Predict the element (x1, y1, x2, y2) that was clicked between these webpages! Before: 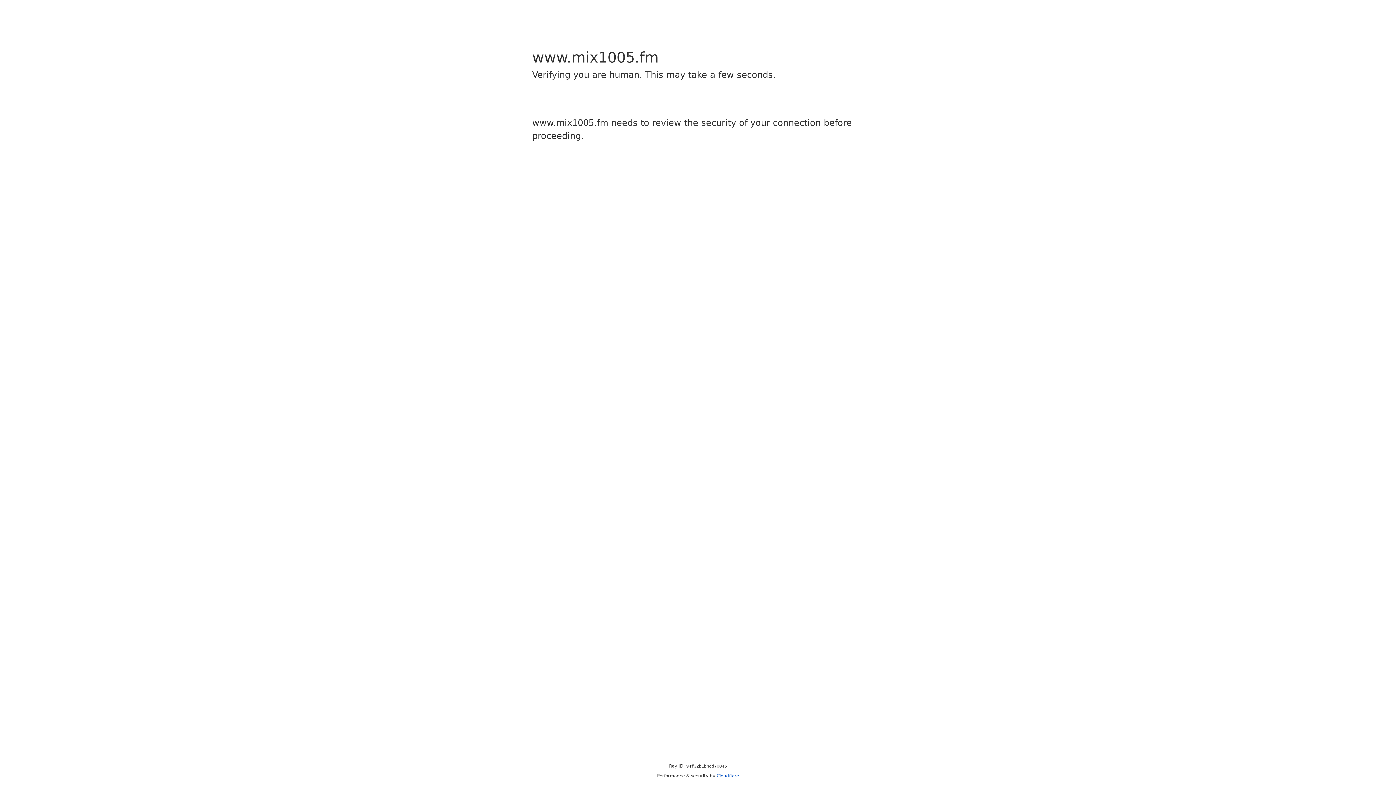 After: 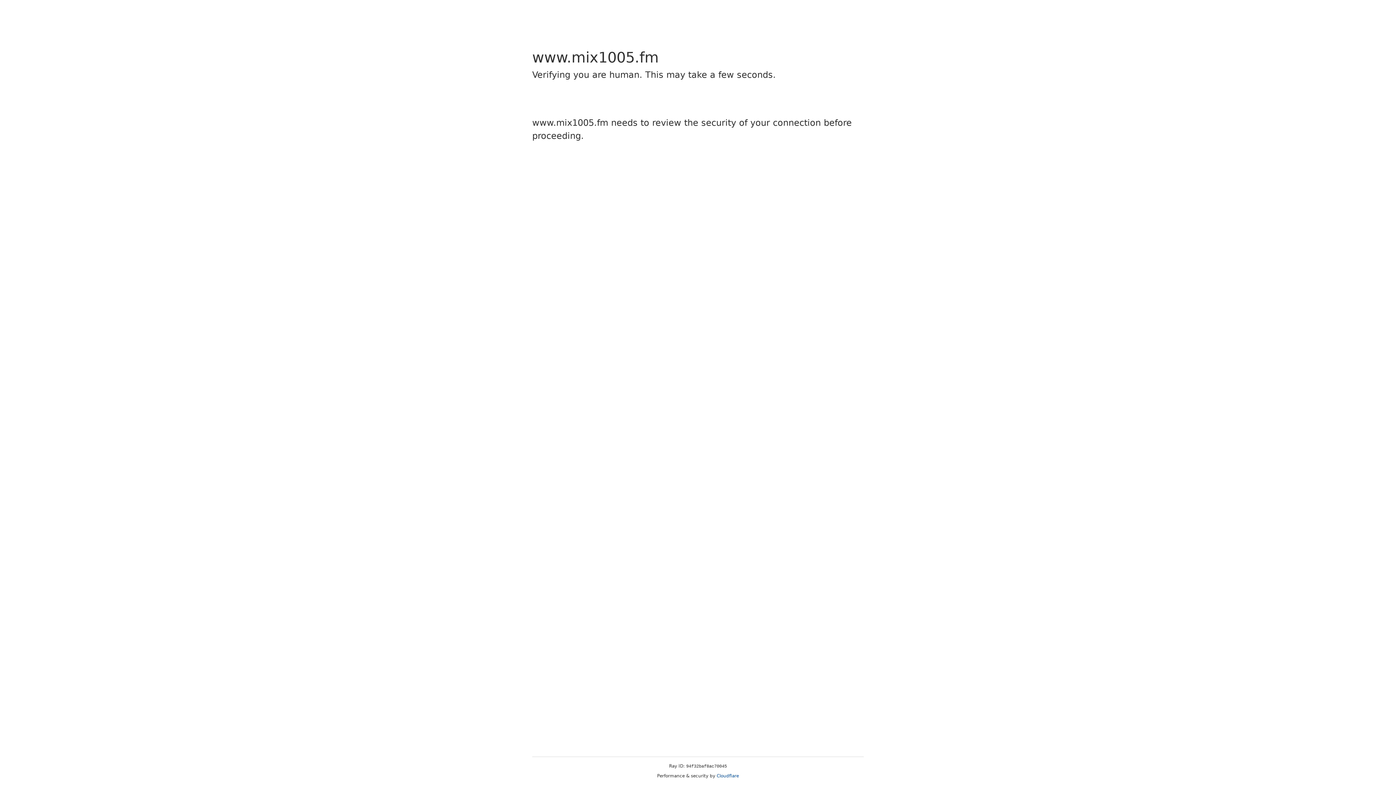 Action: label: Cloudflare bbox: (716, 773, 739, 778)